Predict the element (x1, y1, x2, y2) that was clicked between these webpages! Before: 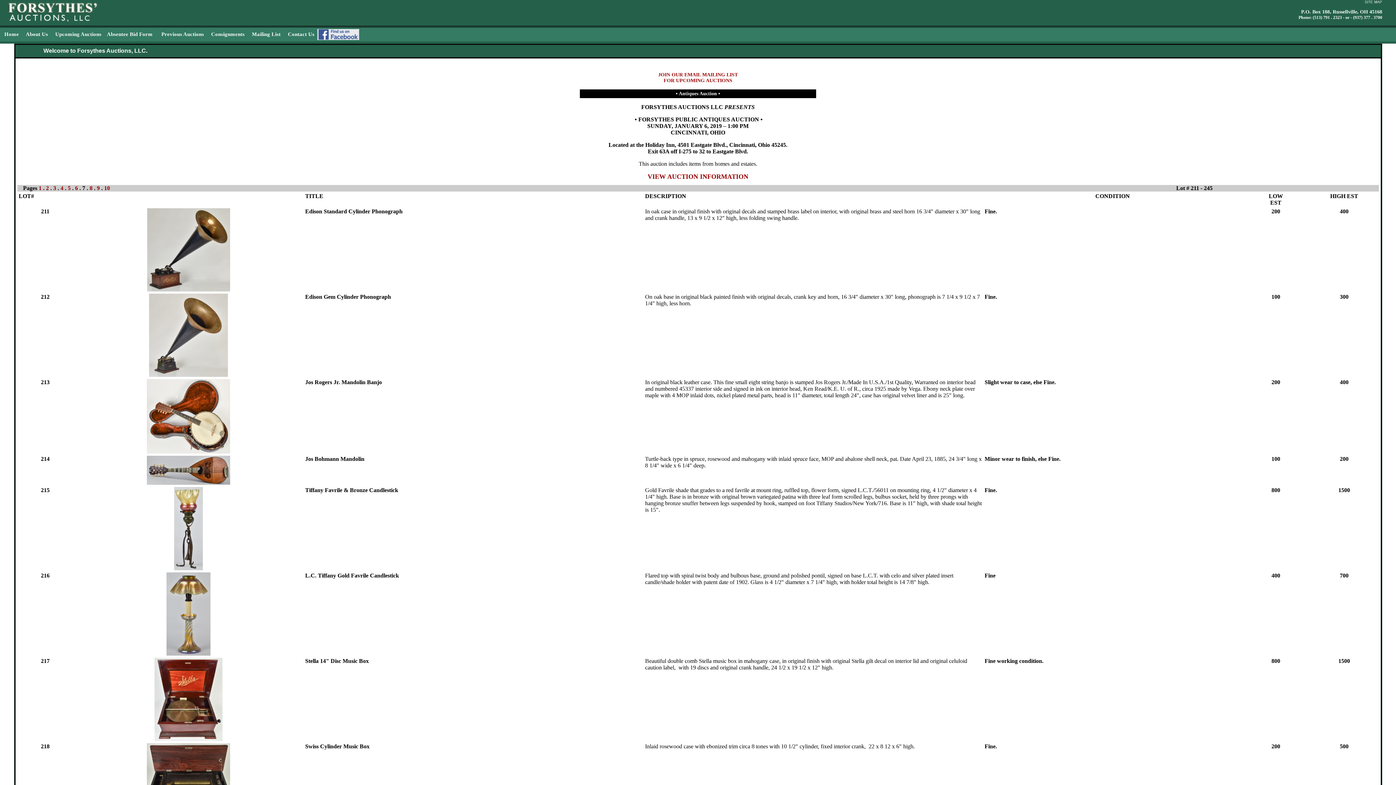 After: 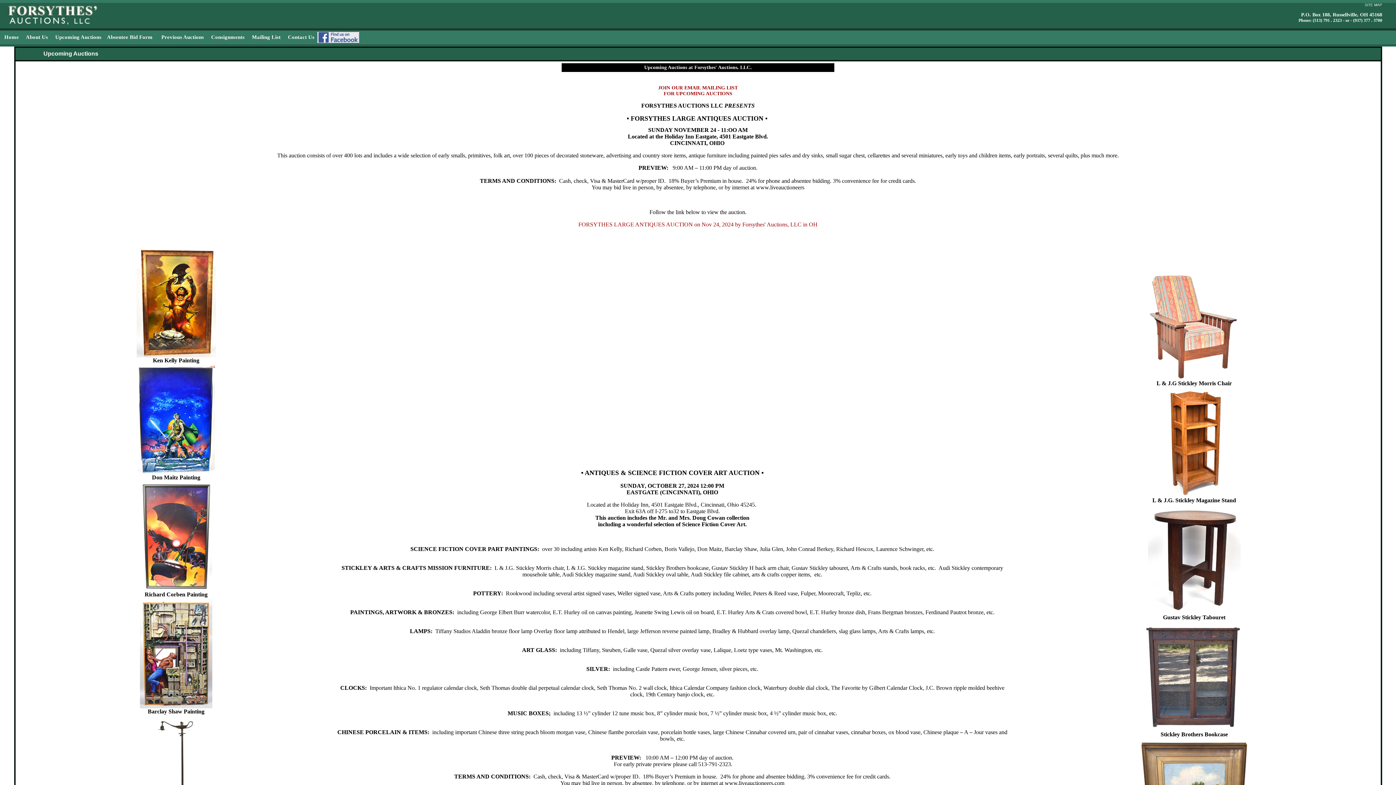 Action: label:    Previous Auctions bbox: (156, 28, 204, 40)